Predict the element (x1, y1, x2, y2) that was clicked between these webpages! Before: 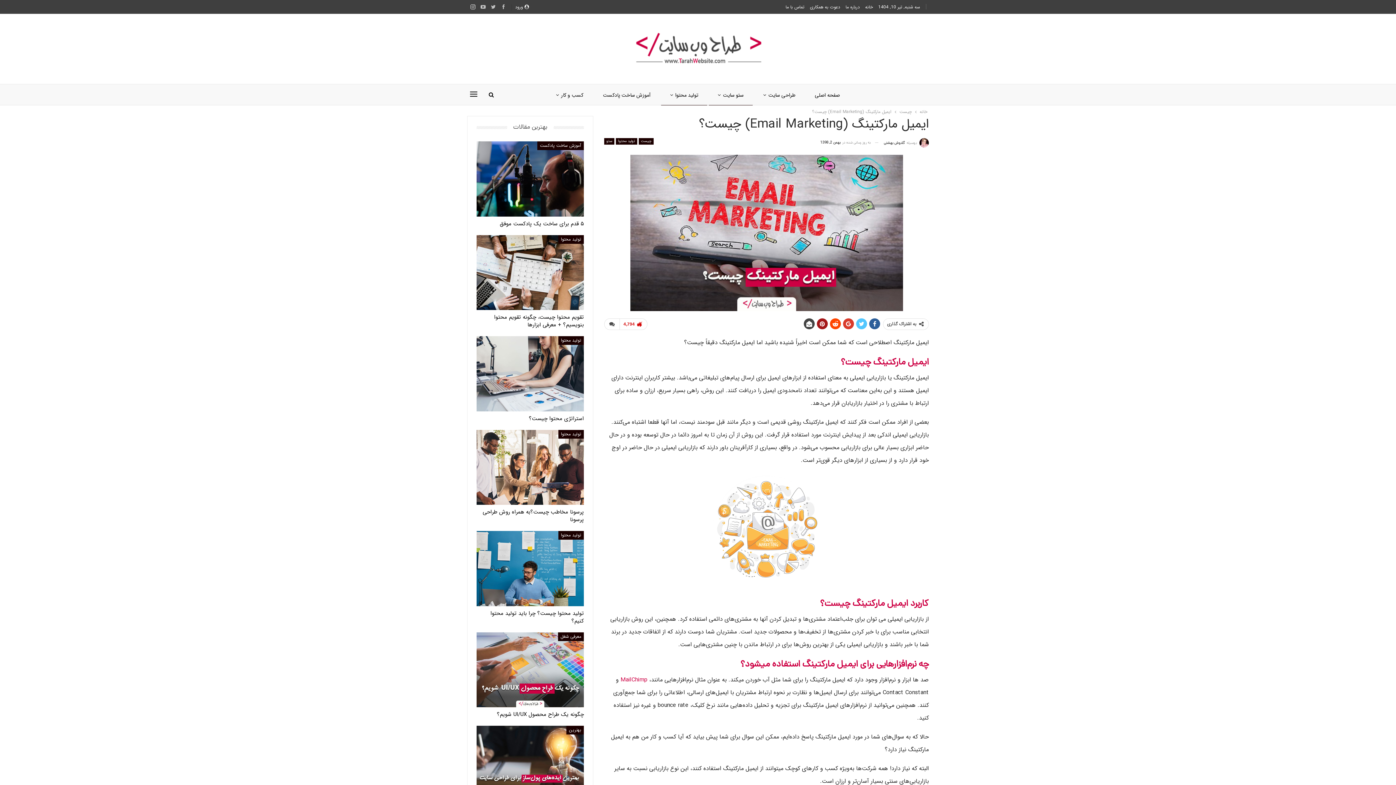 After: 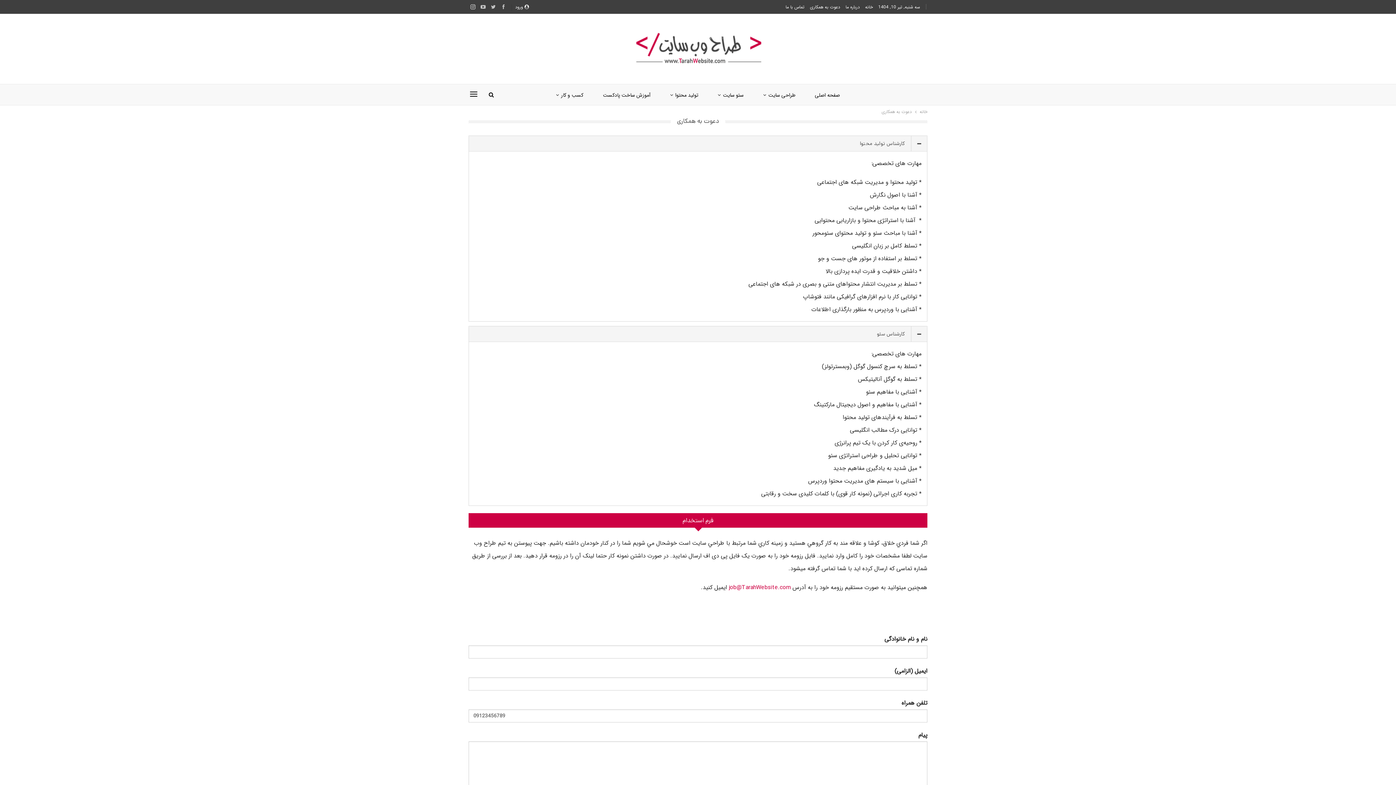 Action: bbox: (810, 3, 840, 10) label: دعوت به همکاری